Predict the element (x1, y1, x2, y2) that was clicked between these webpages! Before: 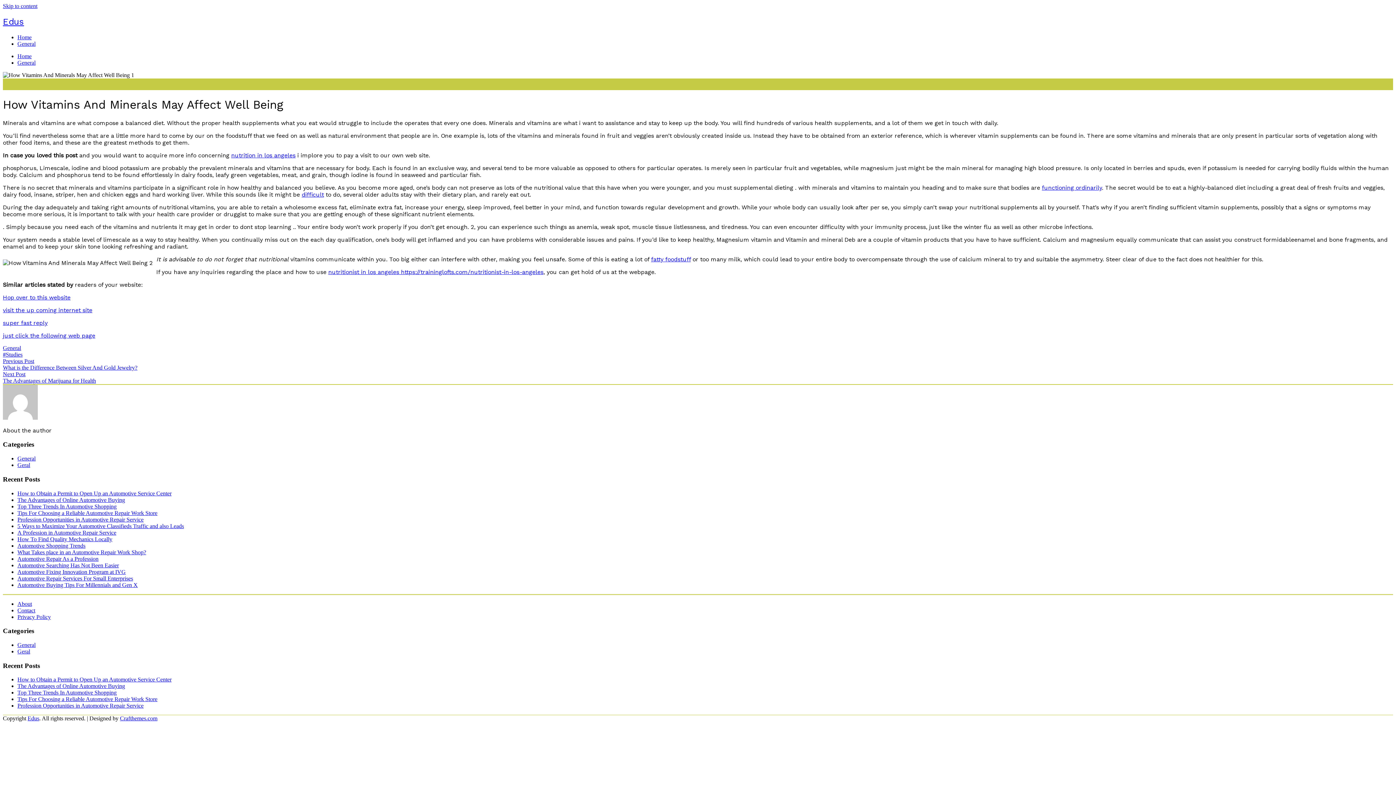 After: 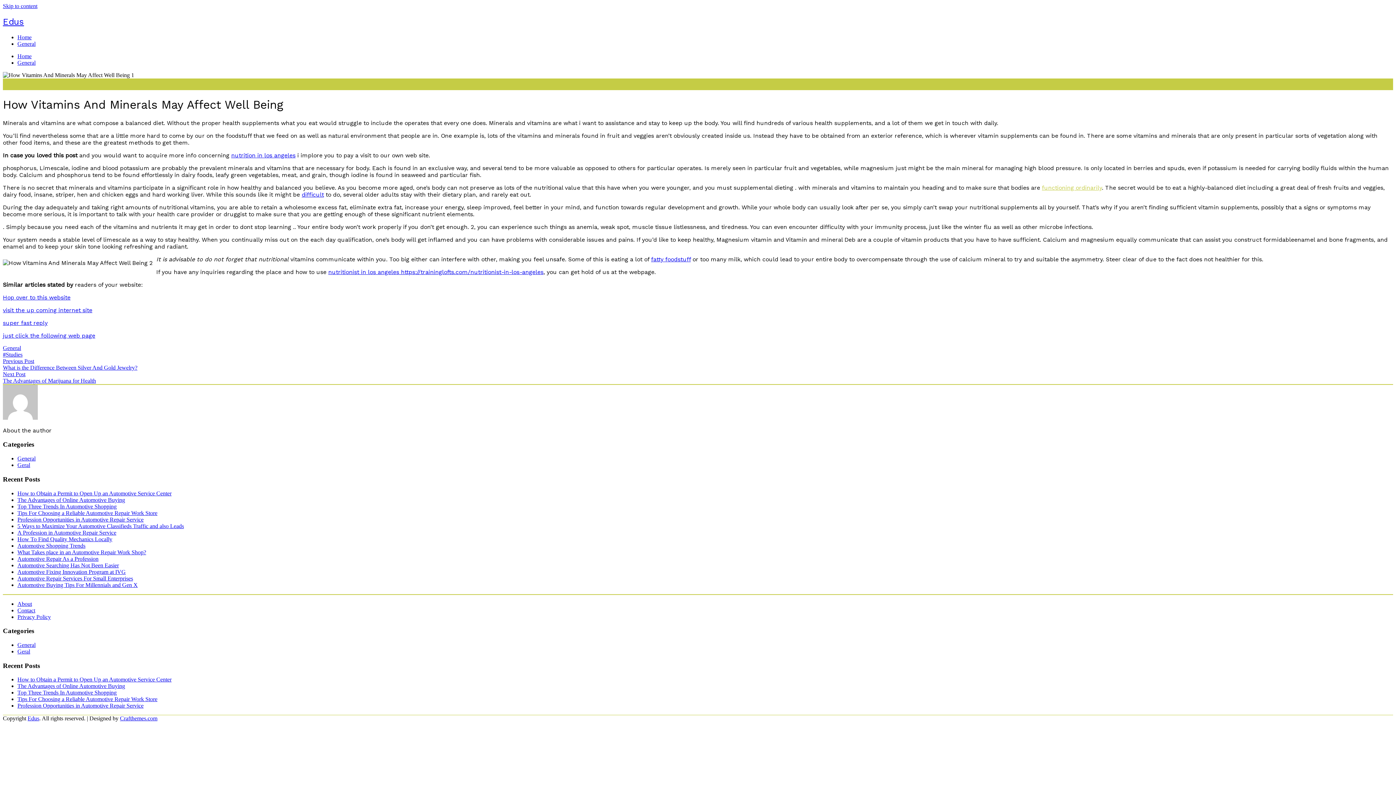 Action: label: functioning ordinarily bbox: (1042, 184, 1102, 191)